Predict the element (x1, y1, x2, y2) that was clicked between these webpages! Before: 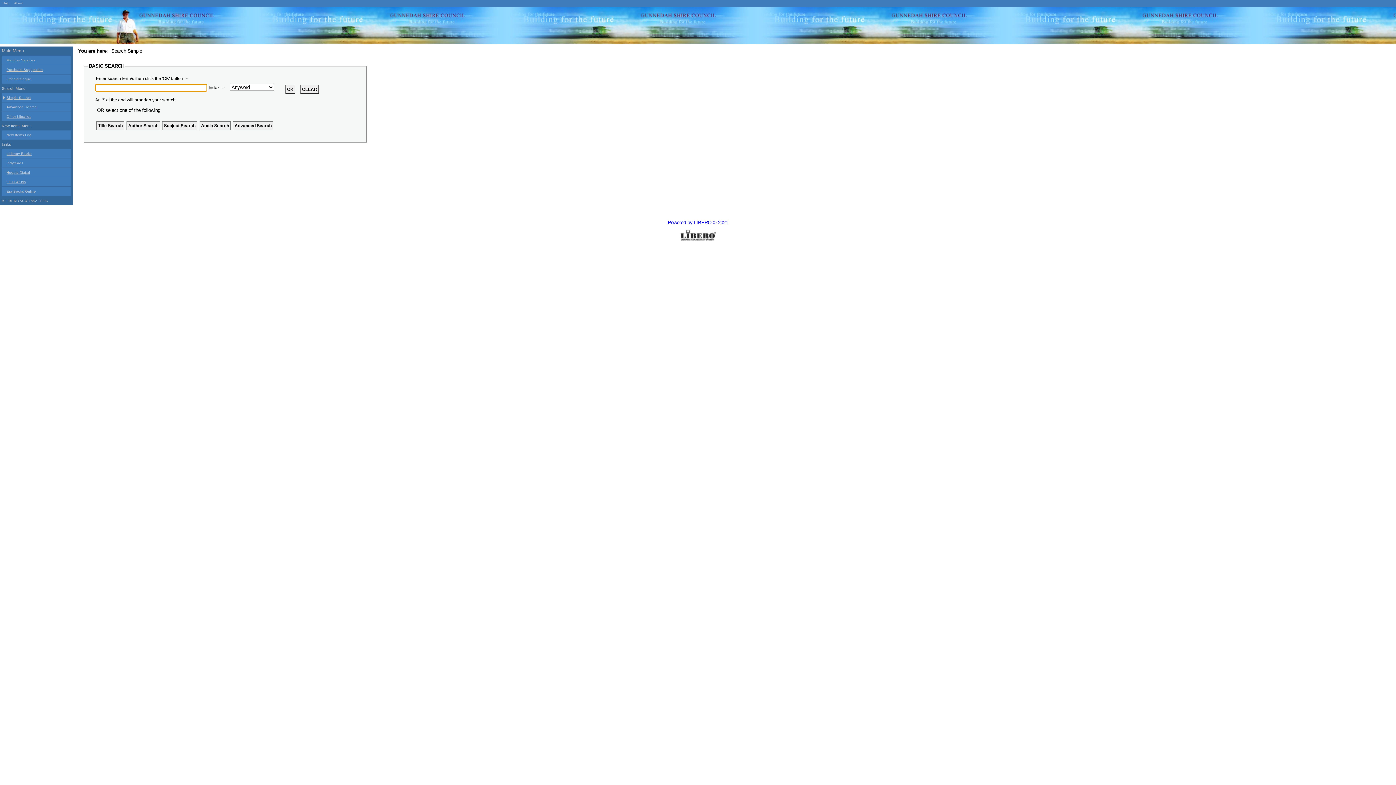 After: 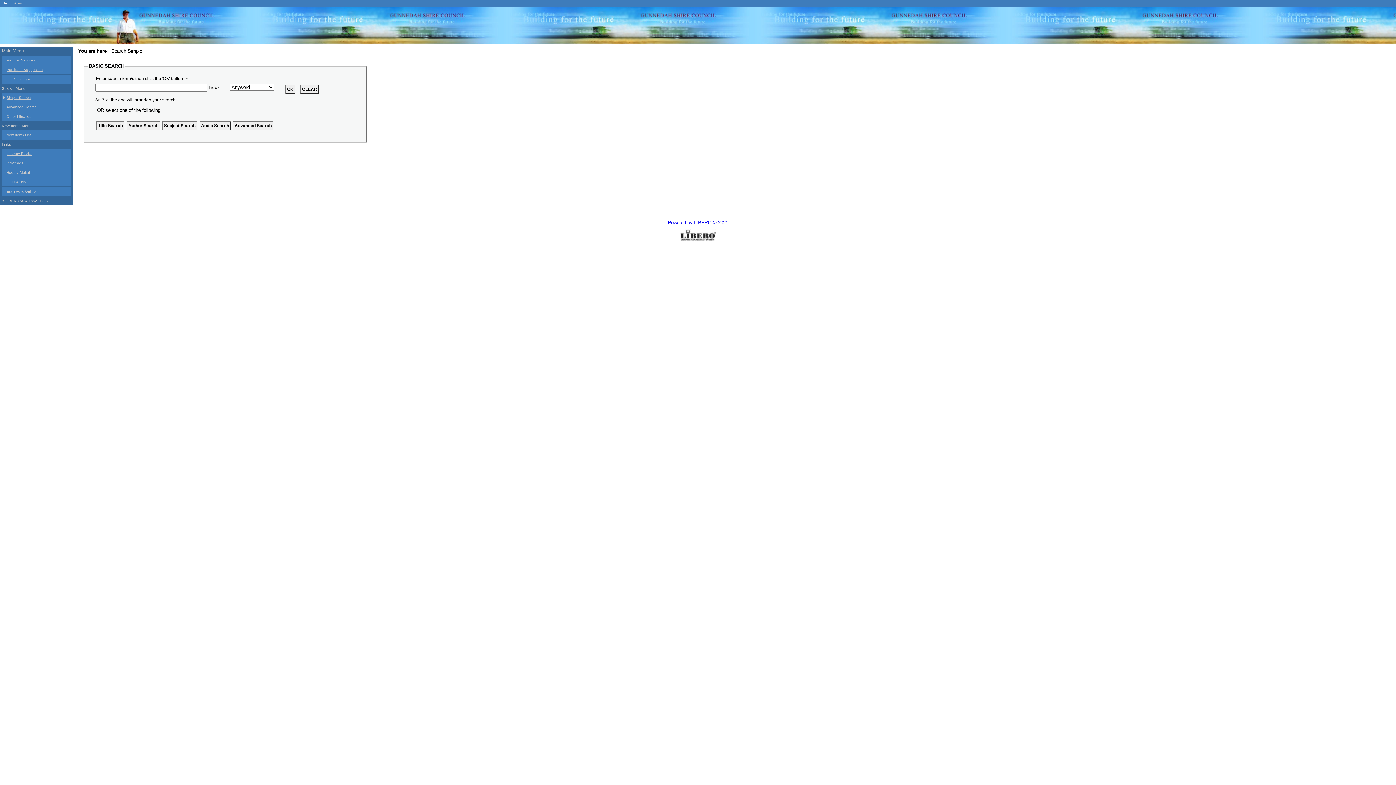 Action: label: Help bbox: (2, 1, 9, 5)